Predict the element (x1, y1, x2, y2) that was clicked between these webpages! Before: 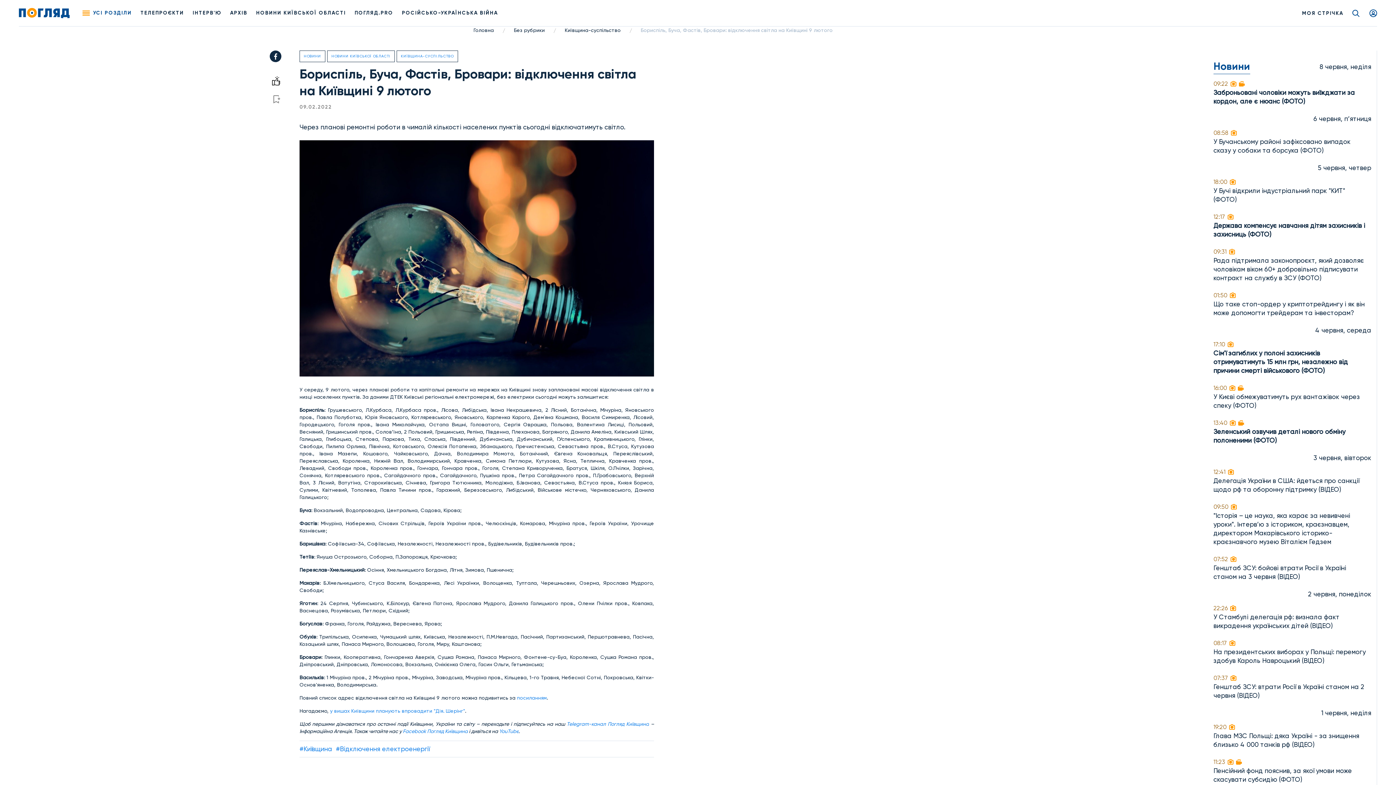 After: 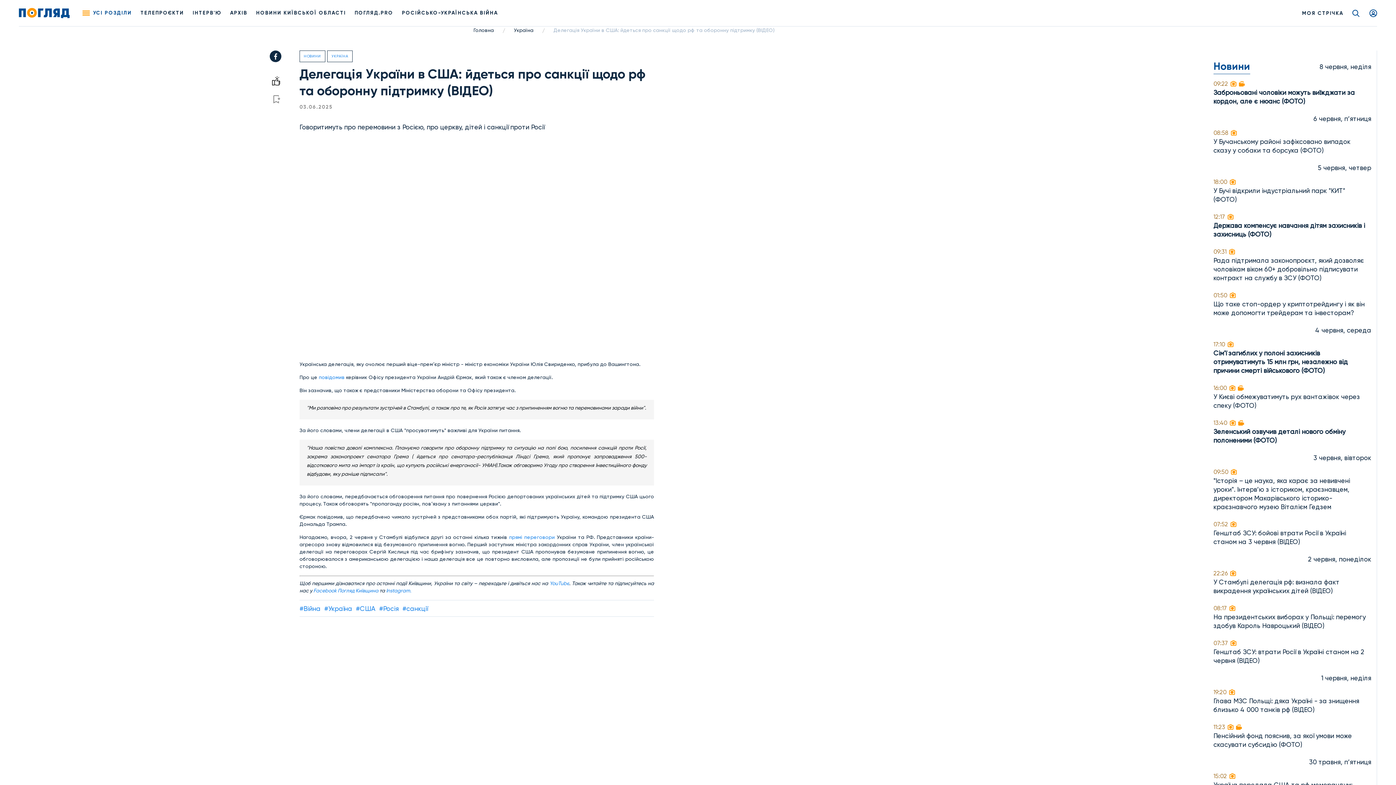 Action: label: 12:41

Делегація України в США: йдеться про санкції щодо рф та оборонну підтримку (ВІДЕО) bbox: (1213, 468, 1371, 494)